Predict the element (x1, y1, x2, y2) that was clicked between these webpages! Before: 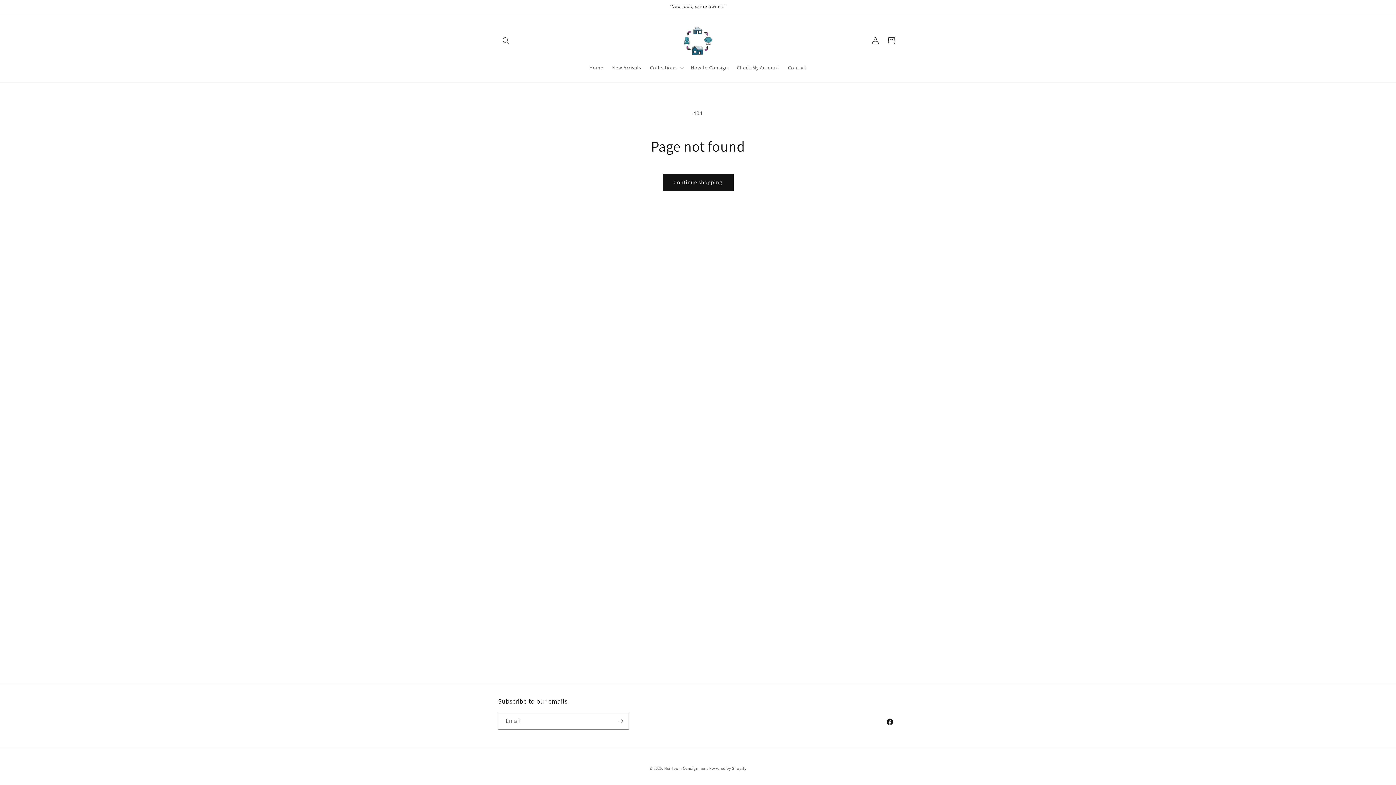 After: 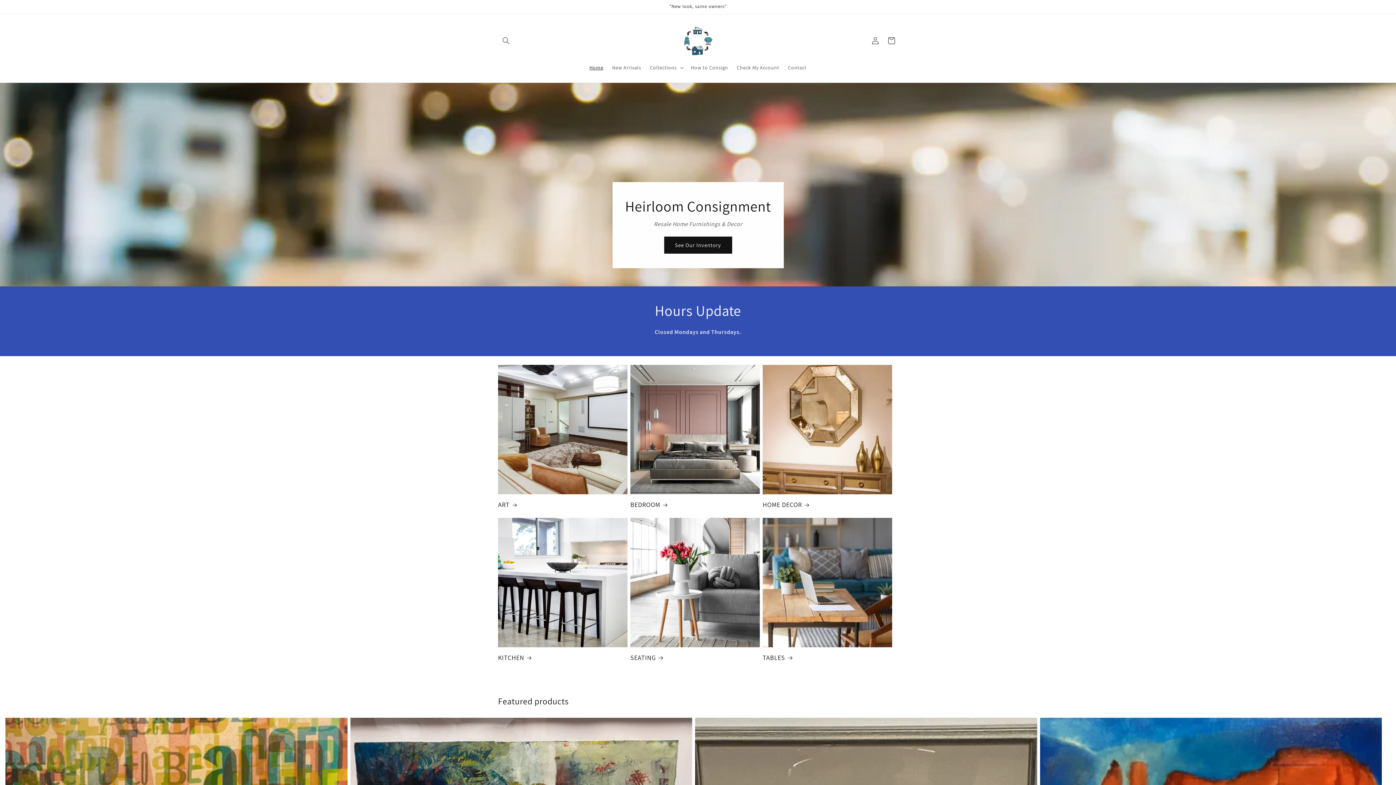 Action: label: Heirloom Consignment bbox: (664, 766, 708, 771)